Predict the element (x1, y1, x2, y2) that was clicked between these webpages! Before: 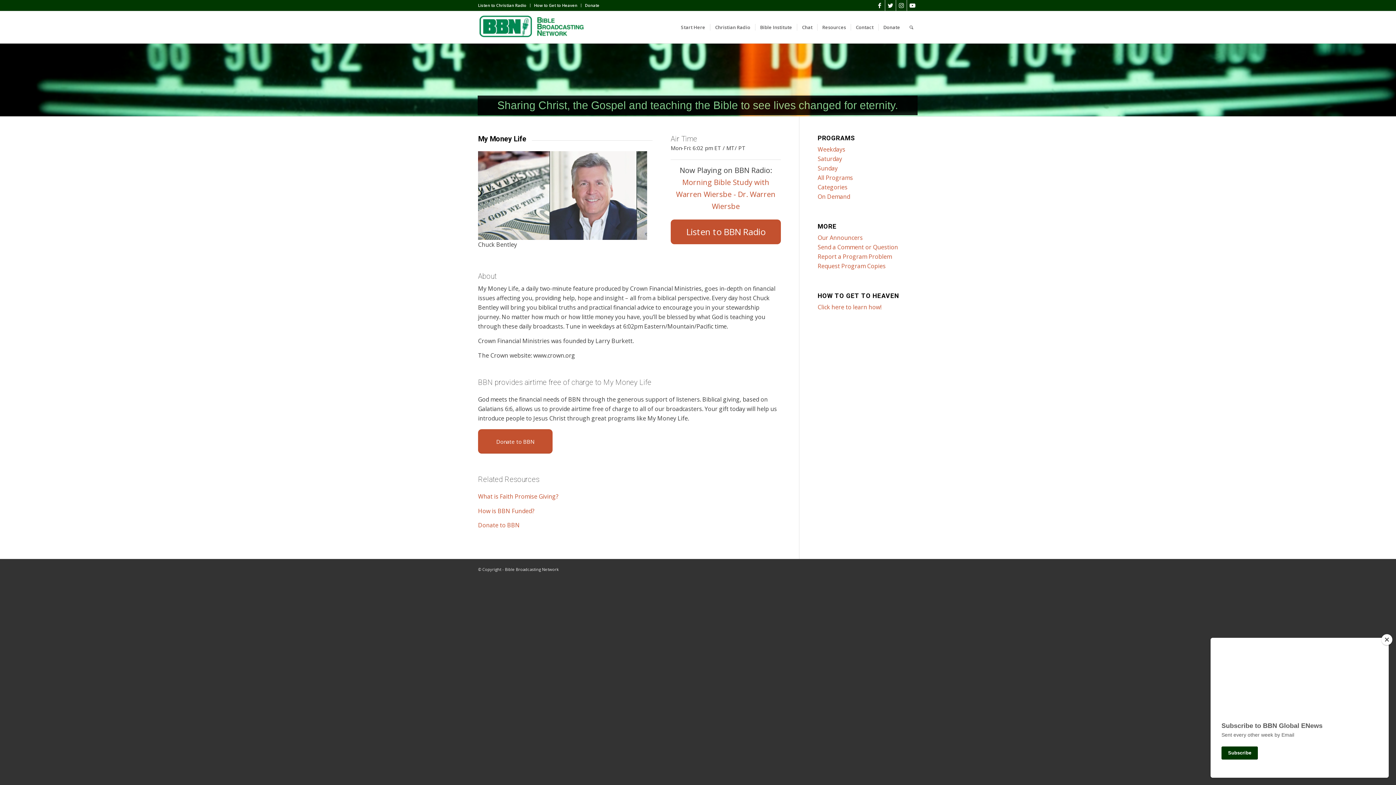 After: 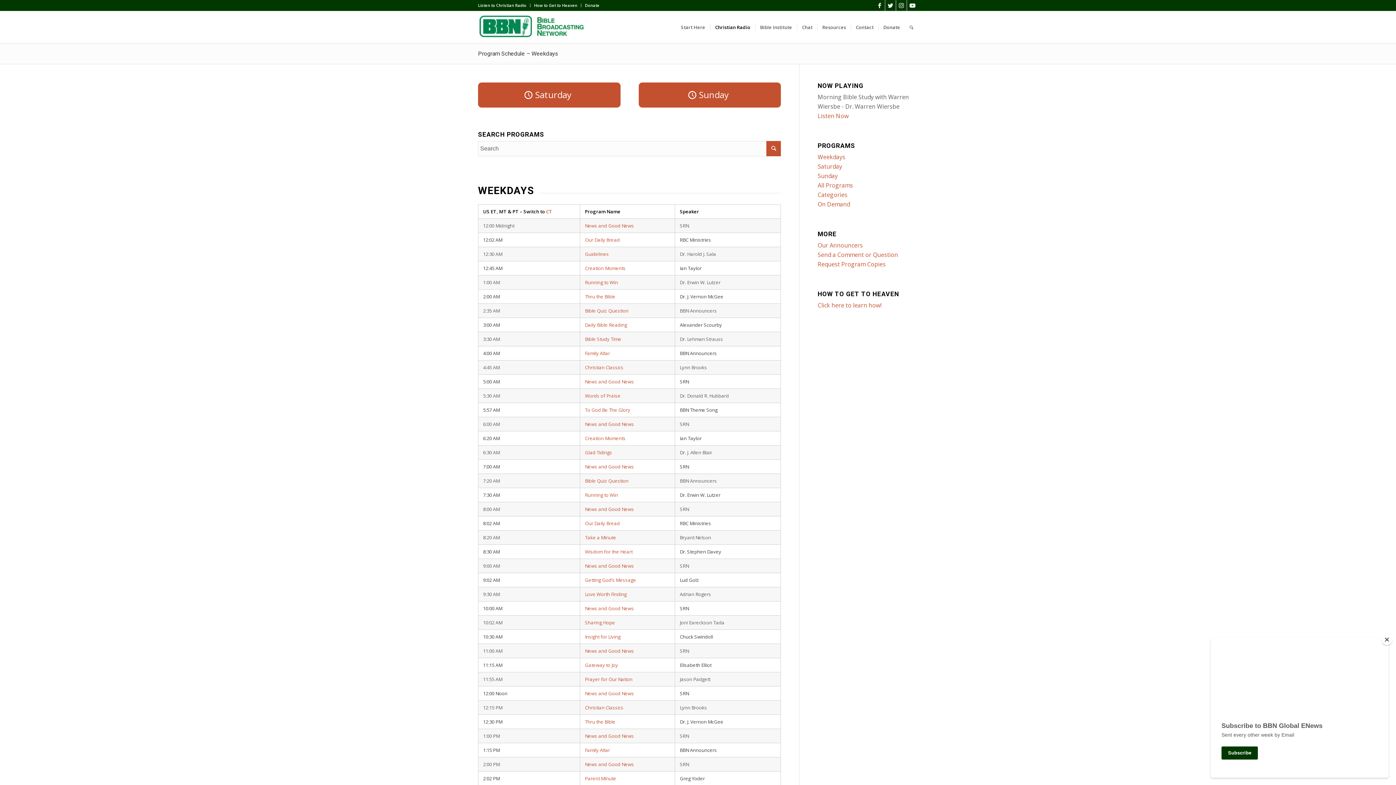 Action: bbox: (817, 145, 845, 153) label: Weekdays